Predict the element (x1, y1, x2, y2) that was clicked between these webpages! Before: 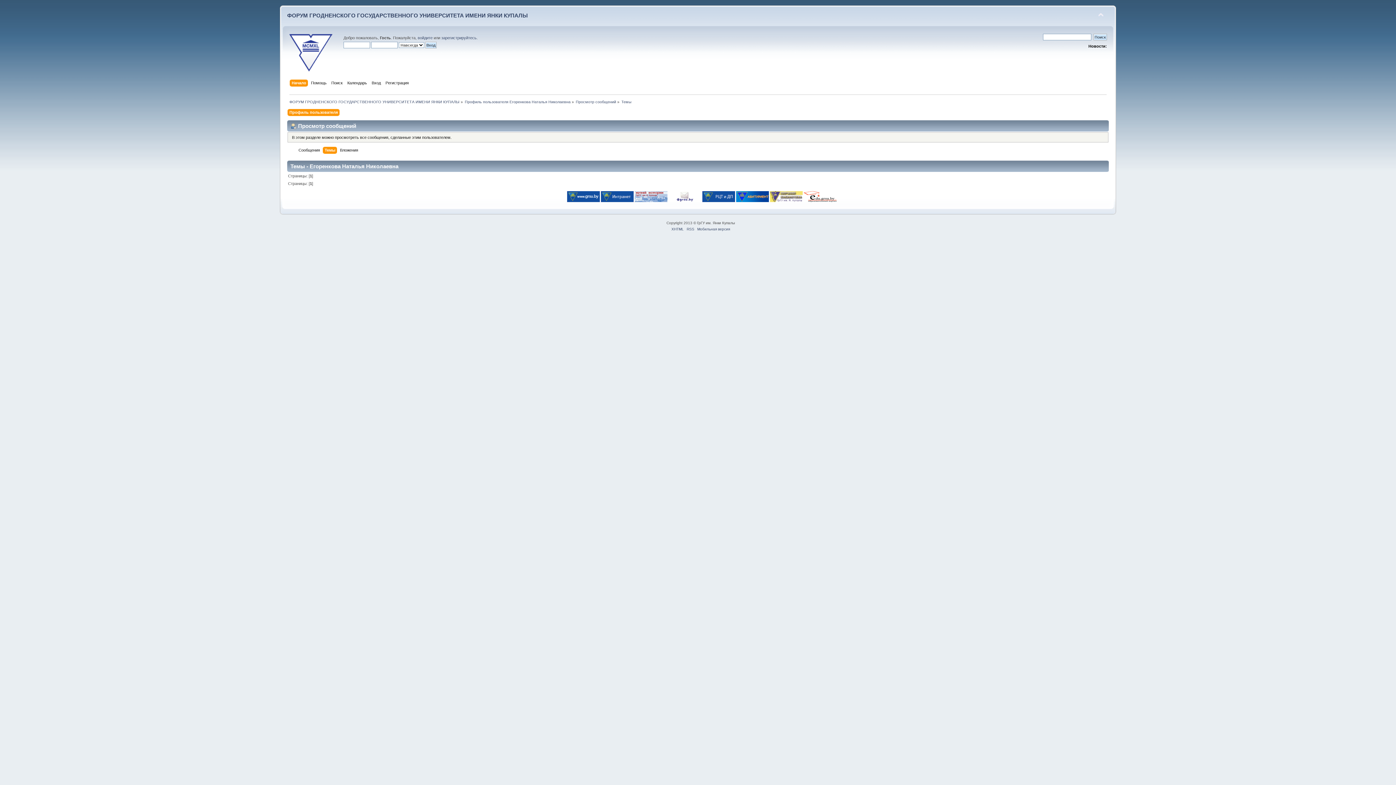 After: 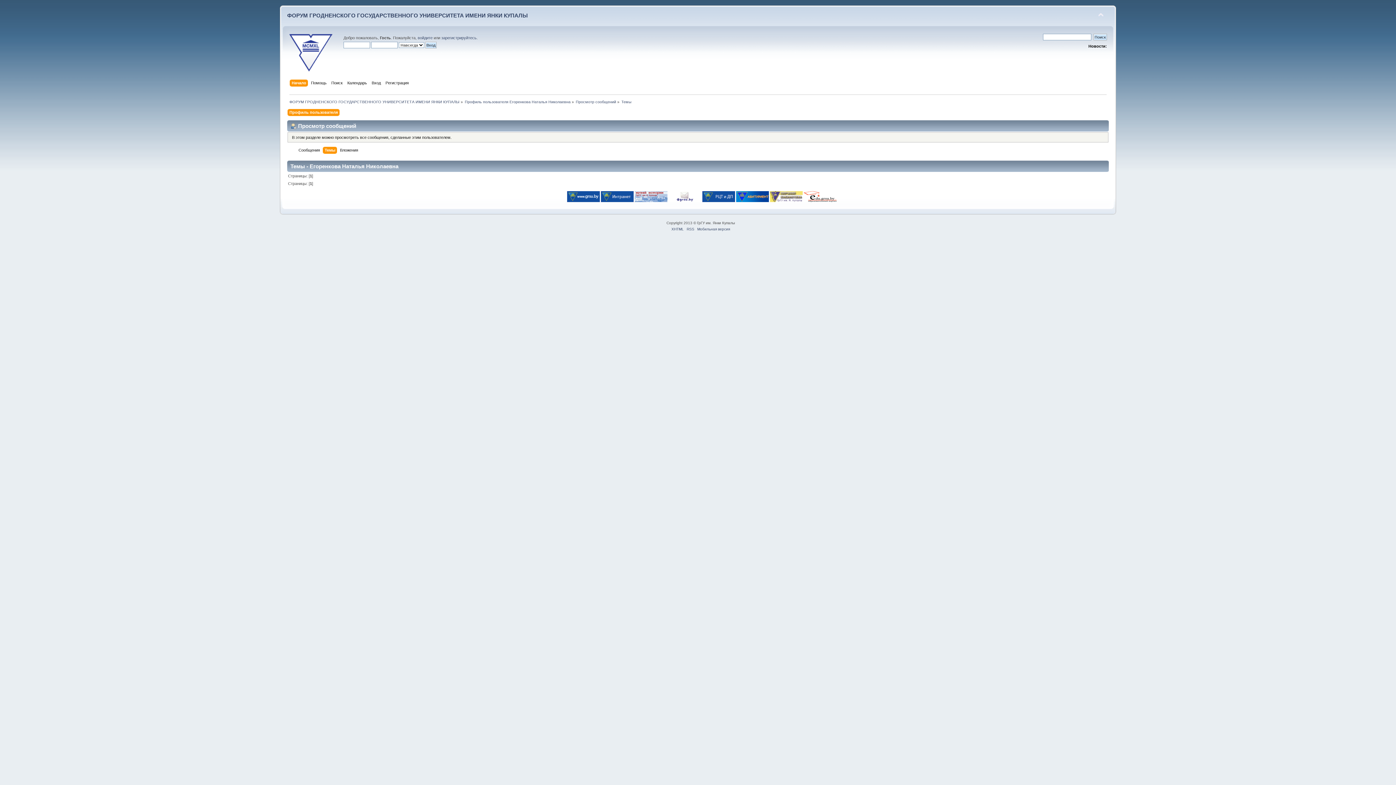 Action: bbox: (770, 198, 802, 203)